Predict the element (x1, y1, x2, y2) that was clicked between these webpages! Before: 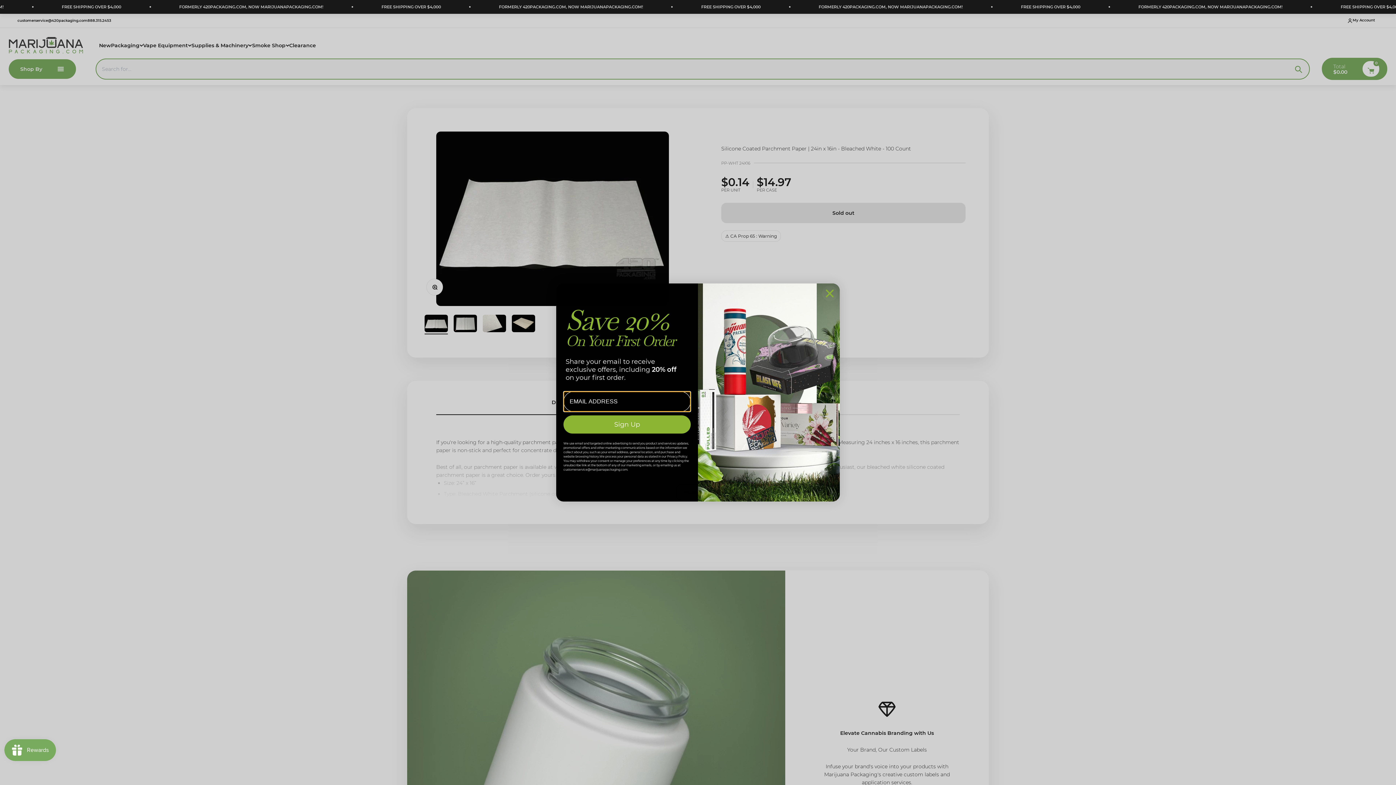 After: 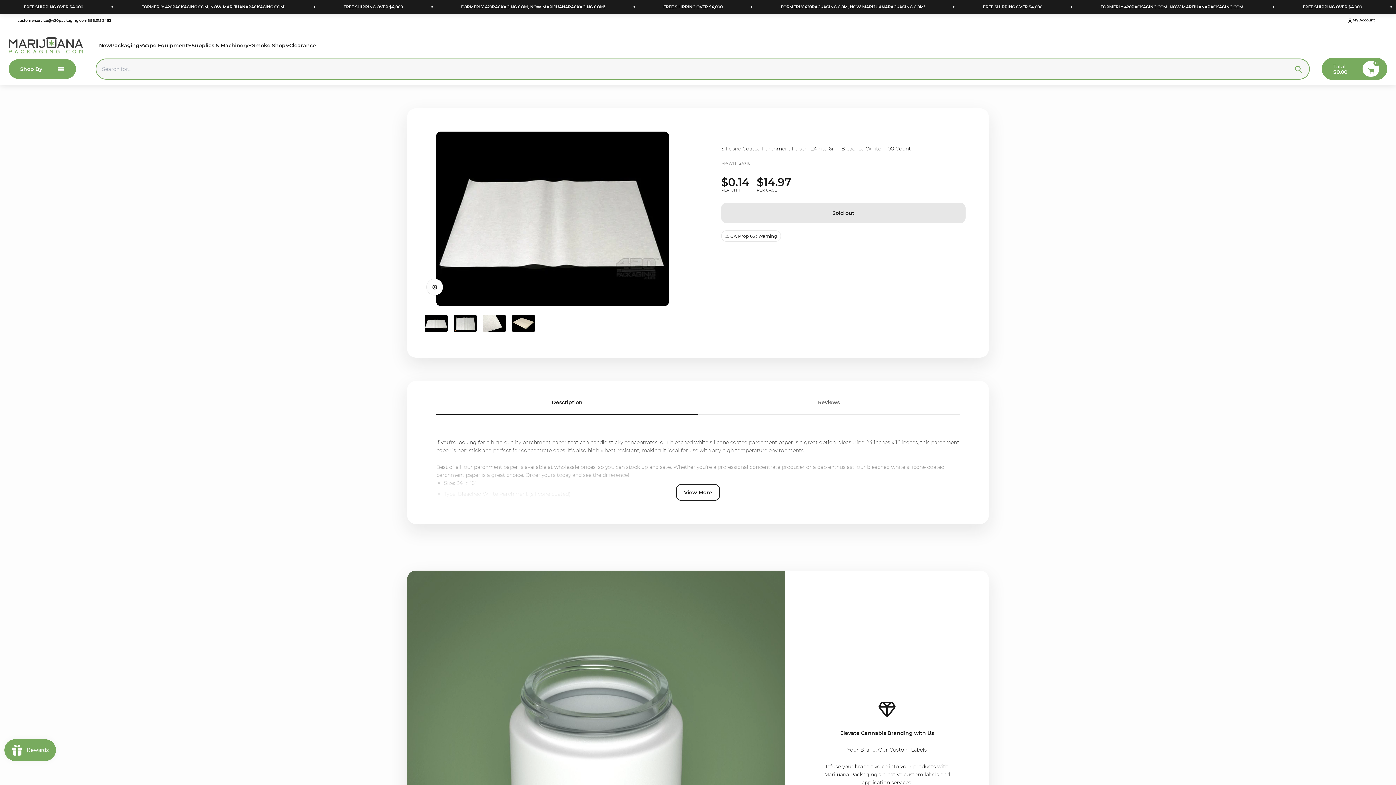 Action: label: Close dialog bbox: (821, 285, 838, 301)